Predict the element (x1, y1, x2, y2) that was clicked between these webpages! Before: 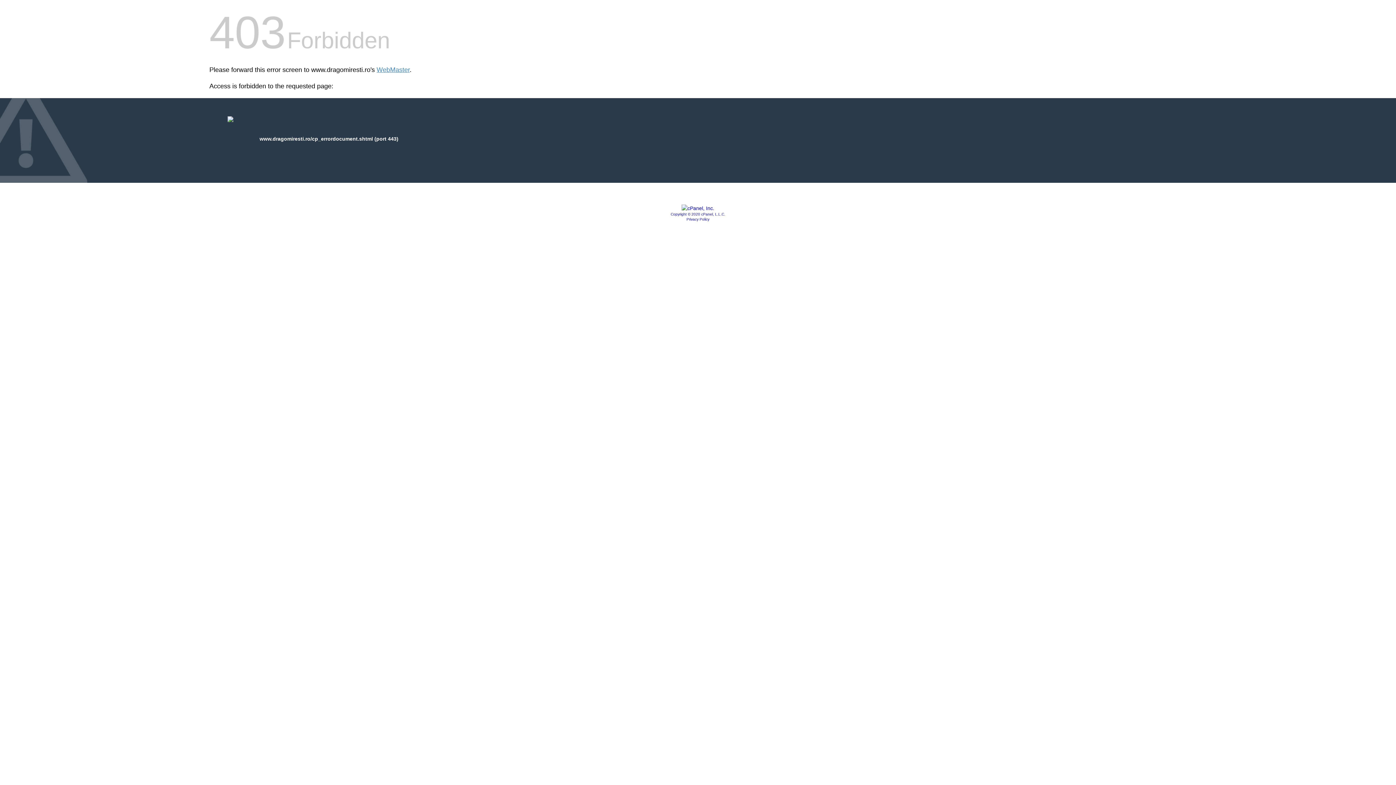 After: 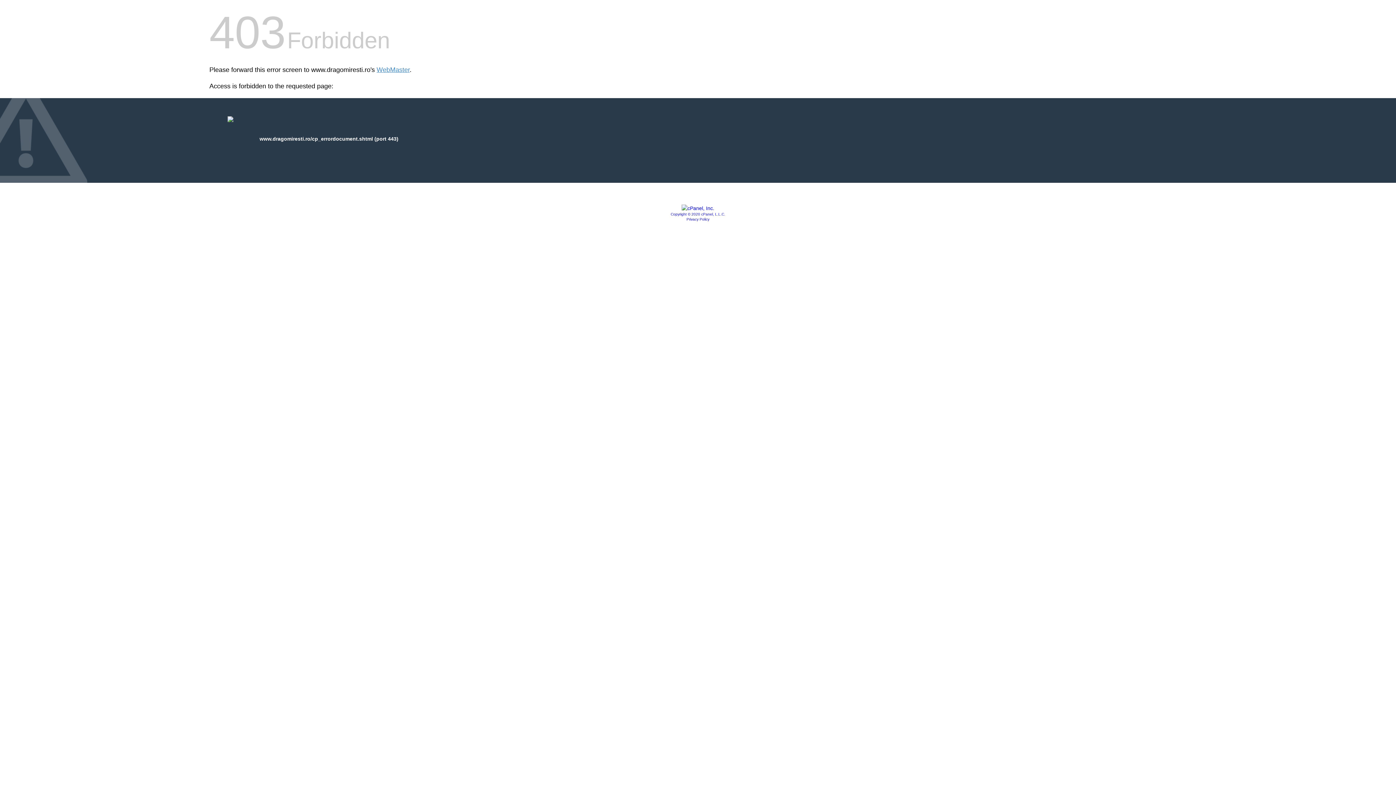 Action: label: Copyright © 2020 cPanel, L.L.C. bbox: (670, 212, 725, 216)